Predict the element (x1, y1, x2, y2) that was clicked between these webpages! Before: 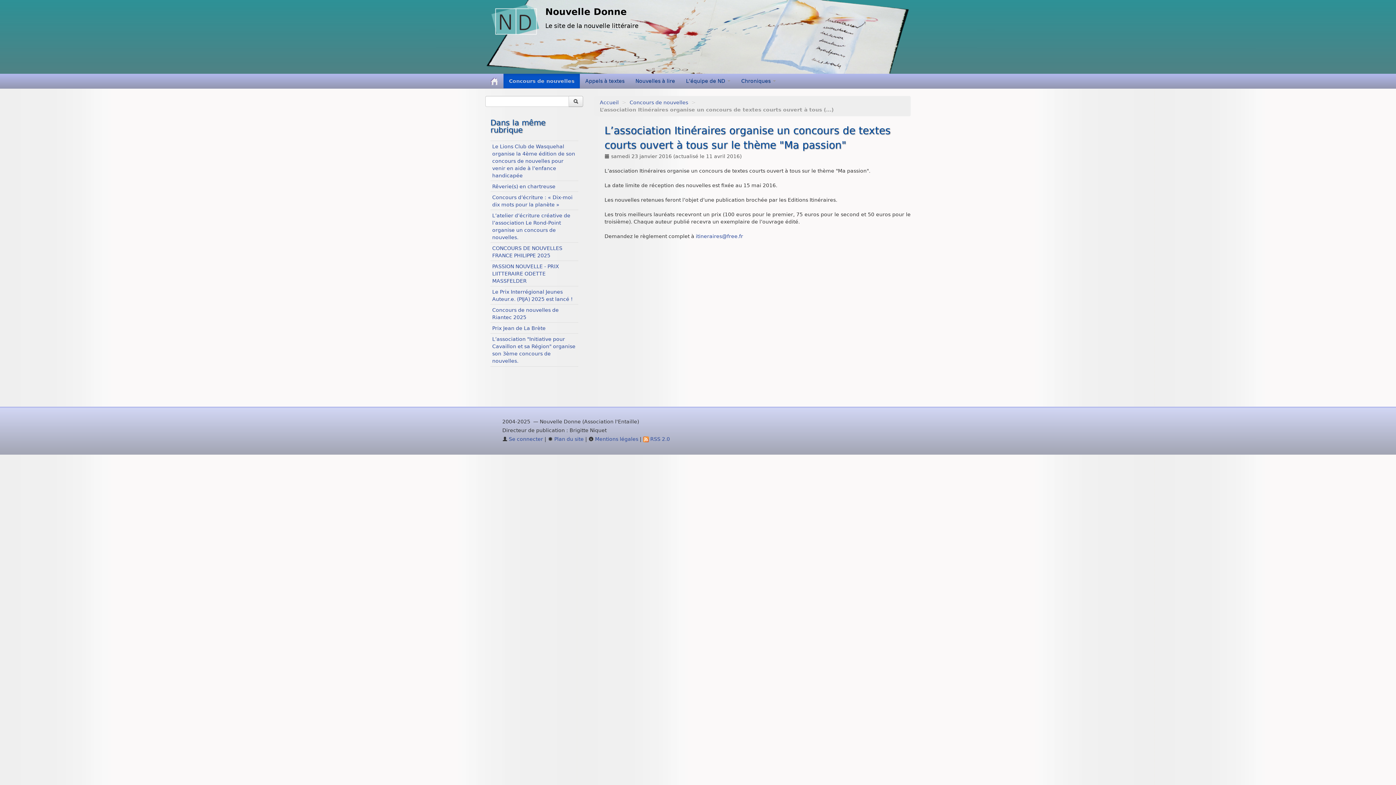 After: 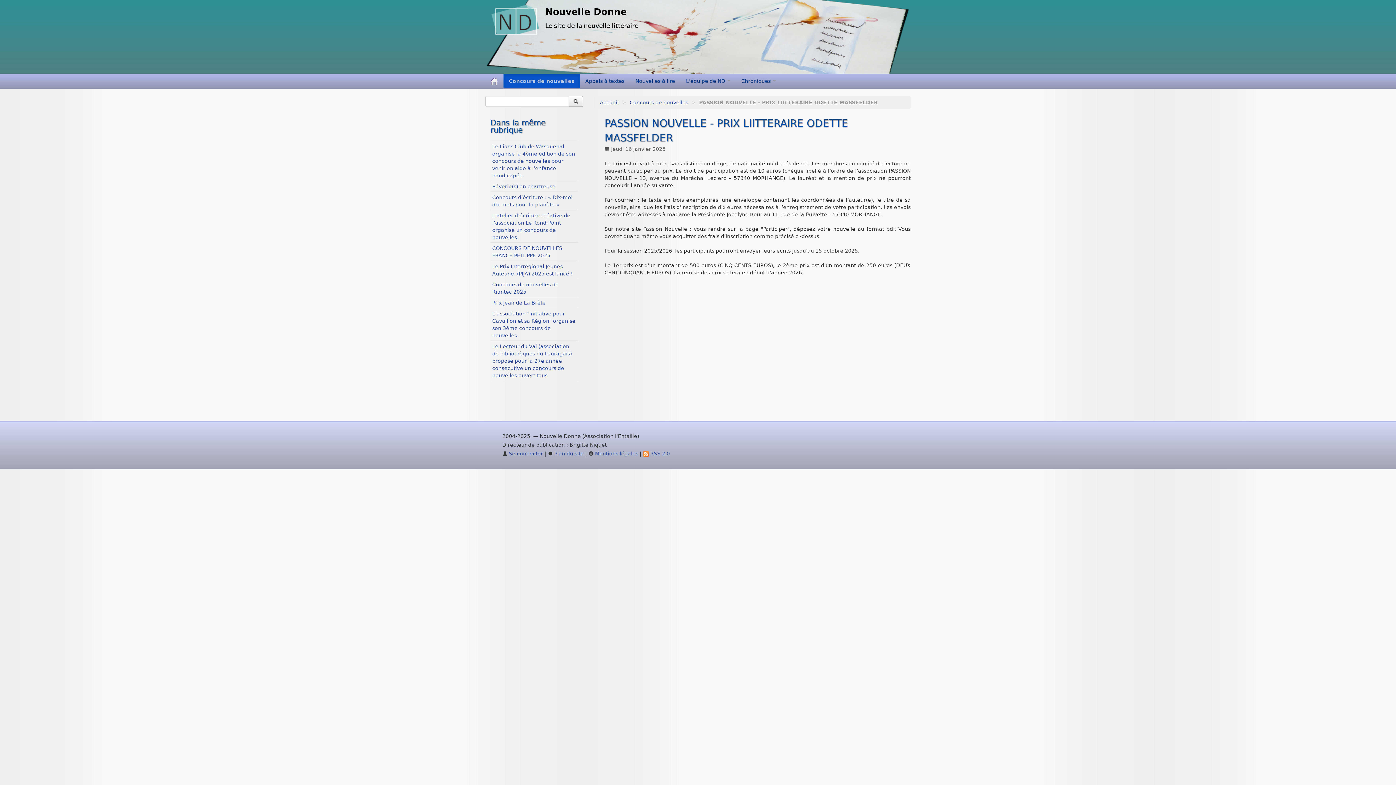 Action: bbox: (492, 263, 559, 284) label: PASSION NOUVELLE - PRIX LIITTERAIRE ODETTE MASSFELDER